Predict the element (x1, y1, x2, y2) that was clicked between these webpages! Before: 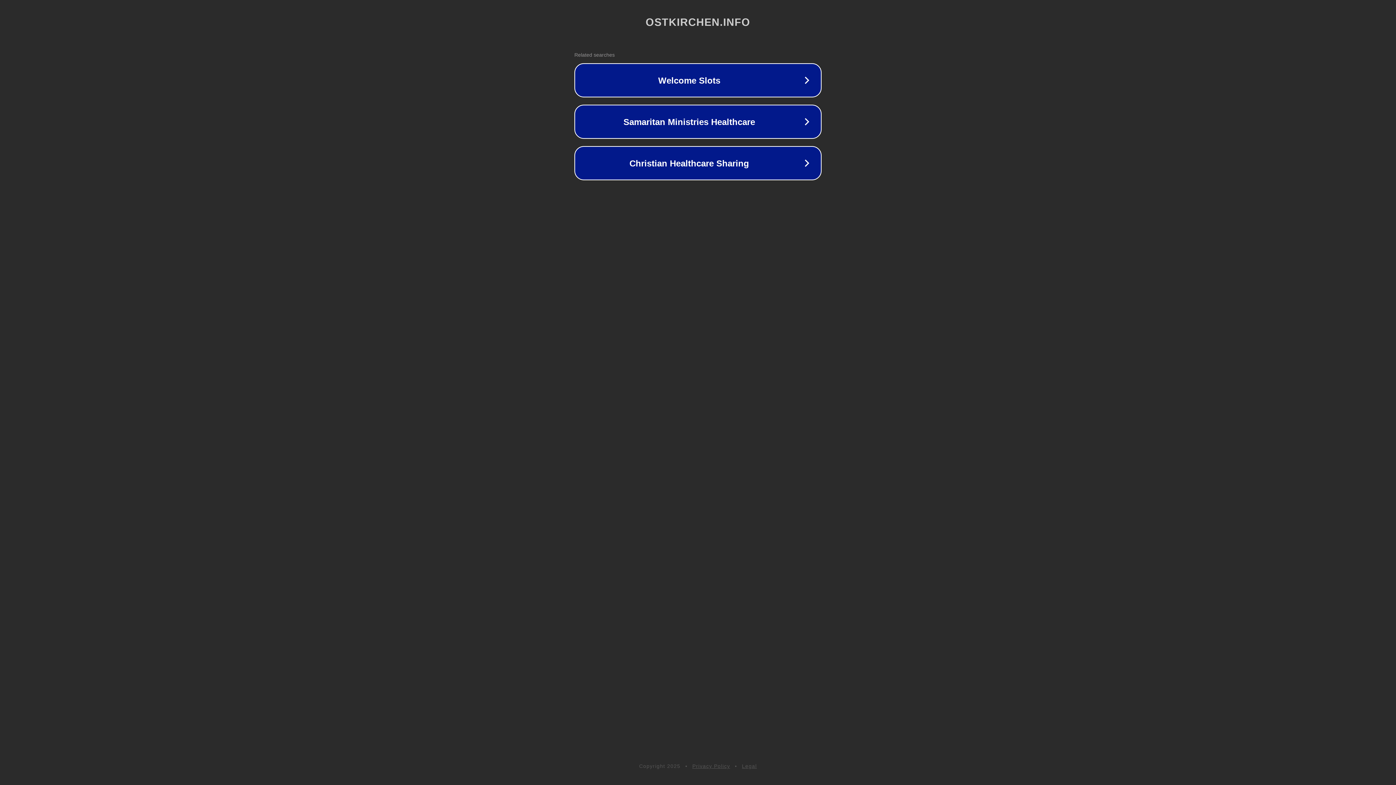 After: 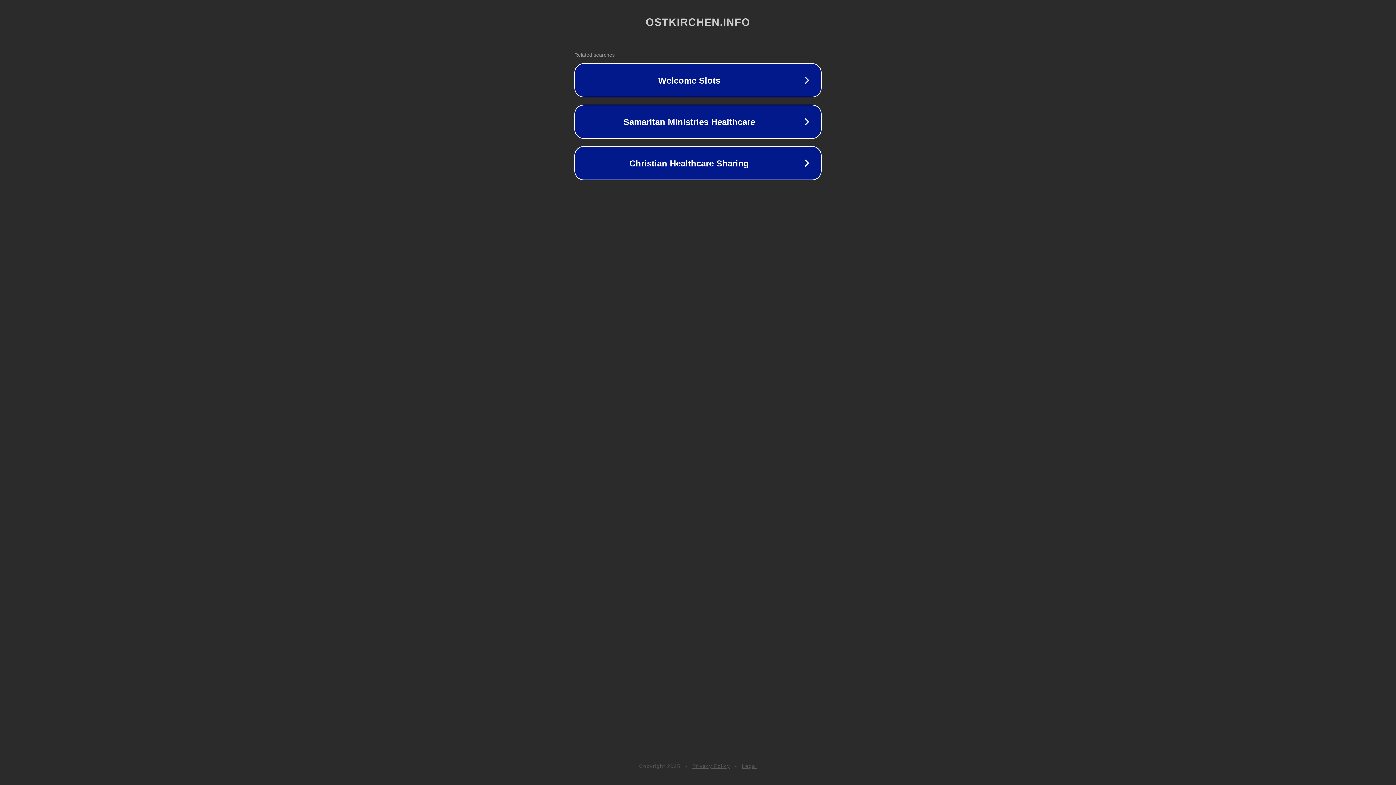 Action: bbox: (692, 763, 730, 769) label: Privacy Policy